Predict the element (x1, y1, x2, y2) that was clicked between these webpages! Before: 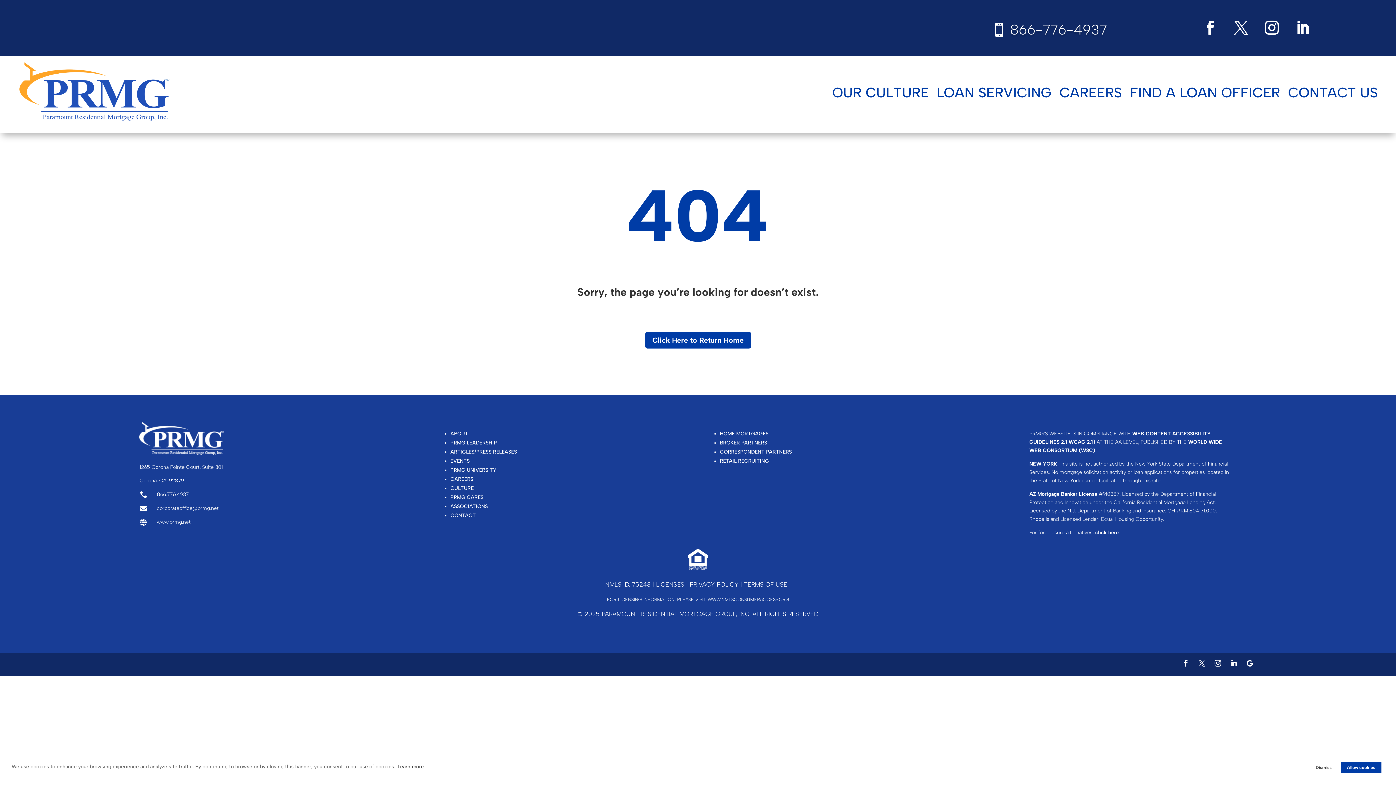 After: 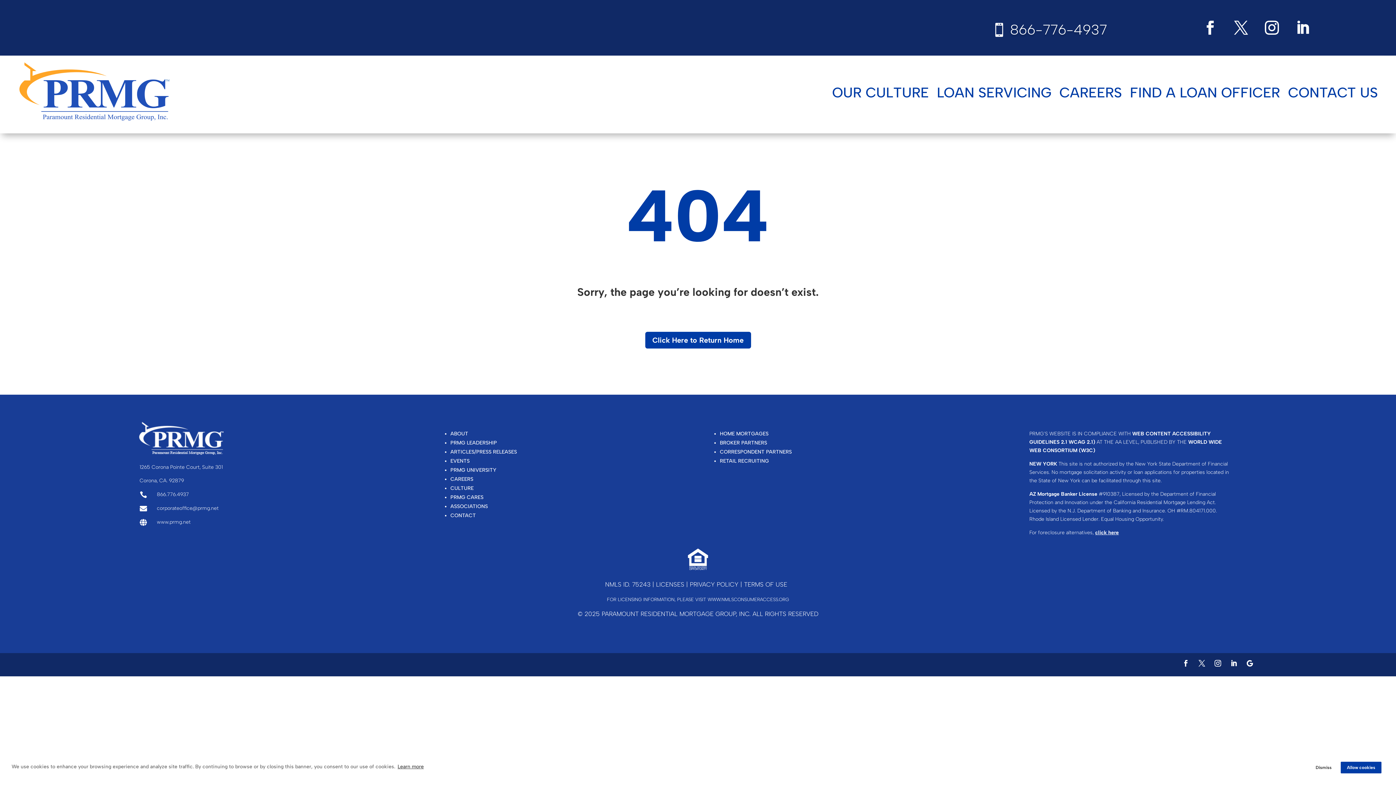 Action: bbox: (1211, 657, 1224, 670)